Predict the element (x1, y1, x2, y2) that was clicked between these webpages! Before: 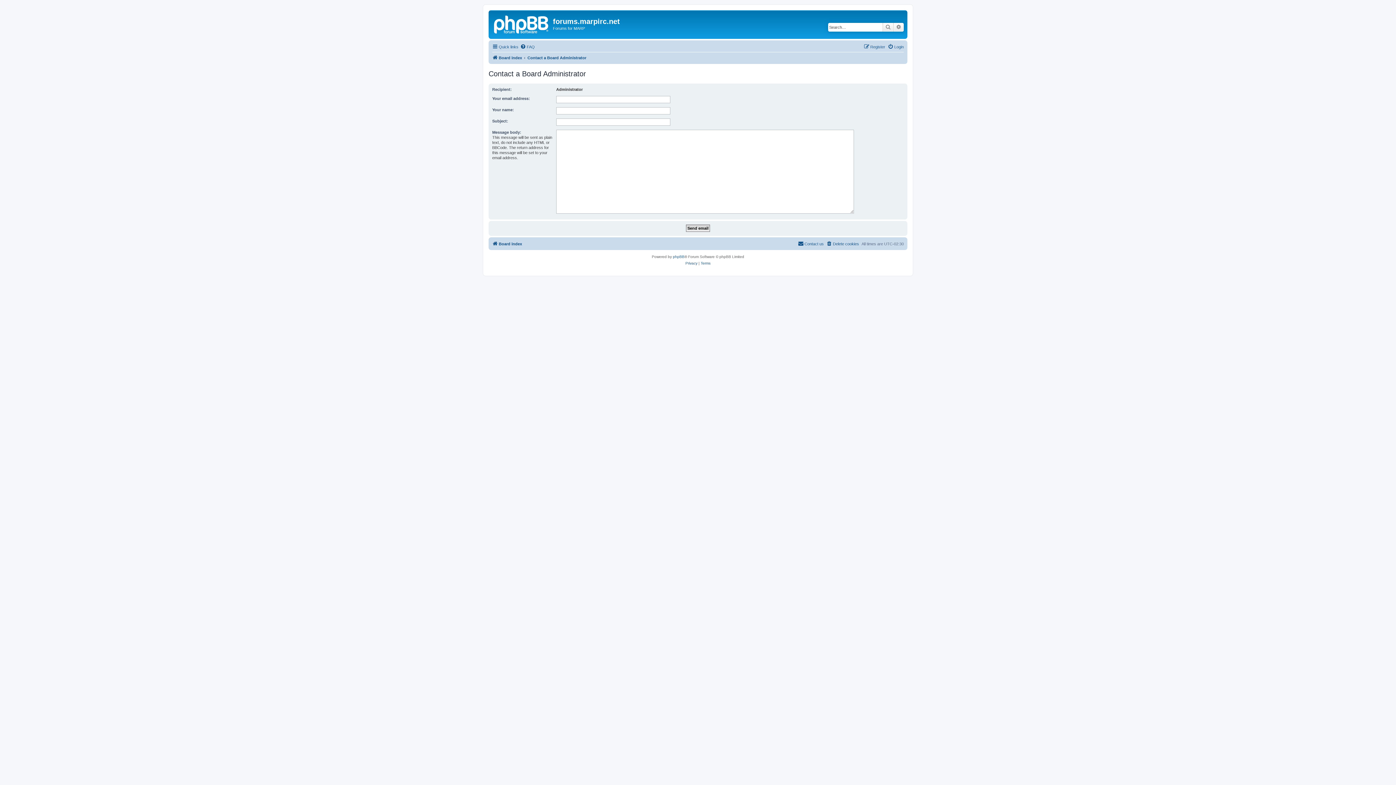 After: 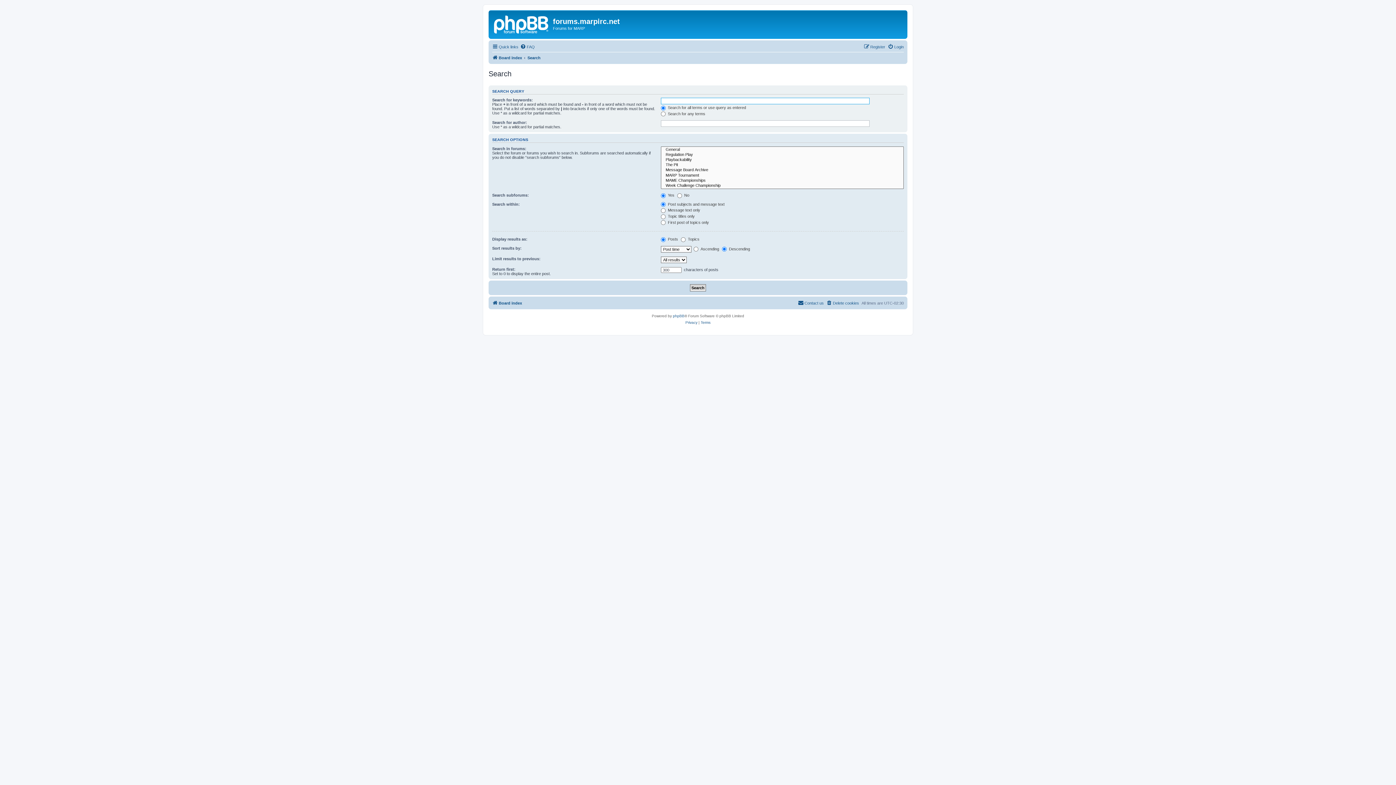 Action: label: Search bbox: (882, 22, 893, 31)